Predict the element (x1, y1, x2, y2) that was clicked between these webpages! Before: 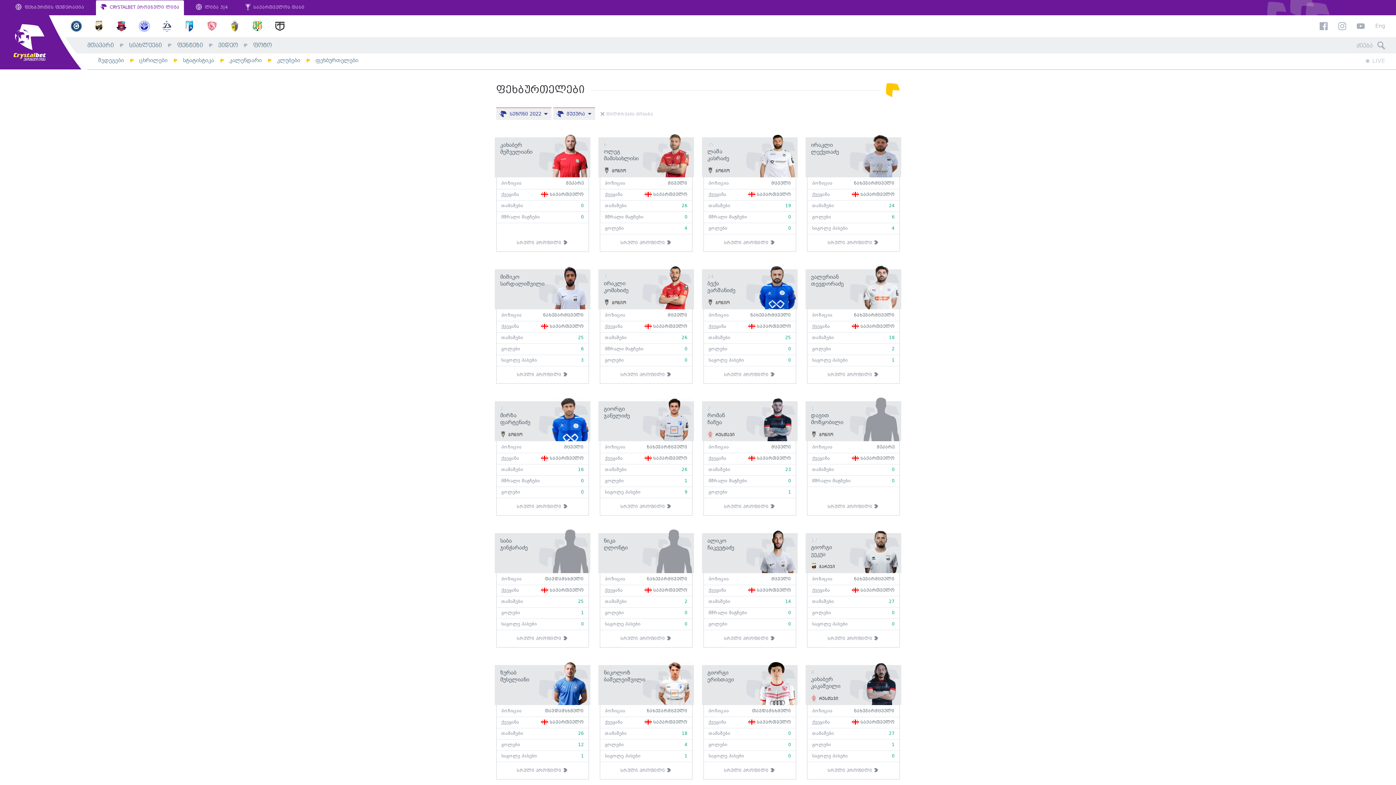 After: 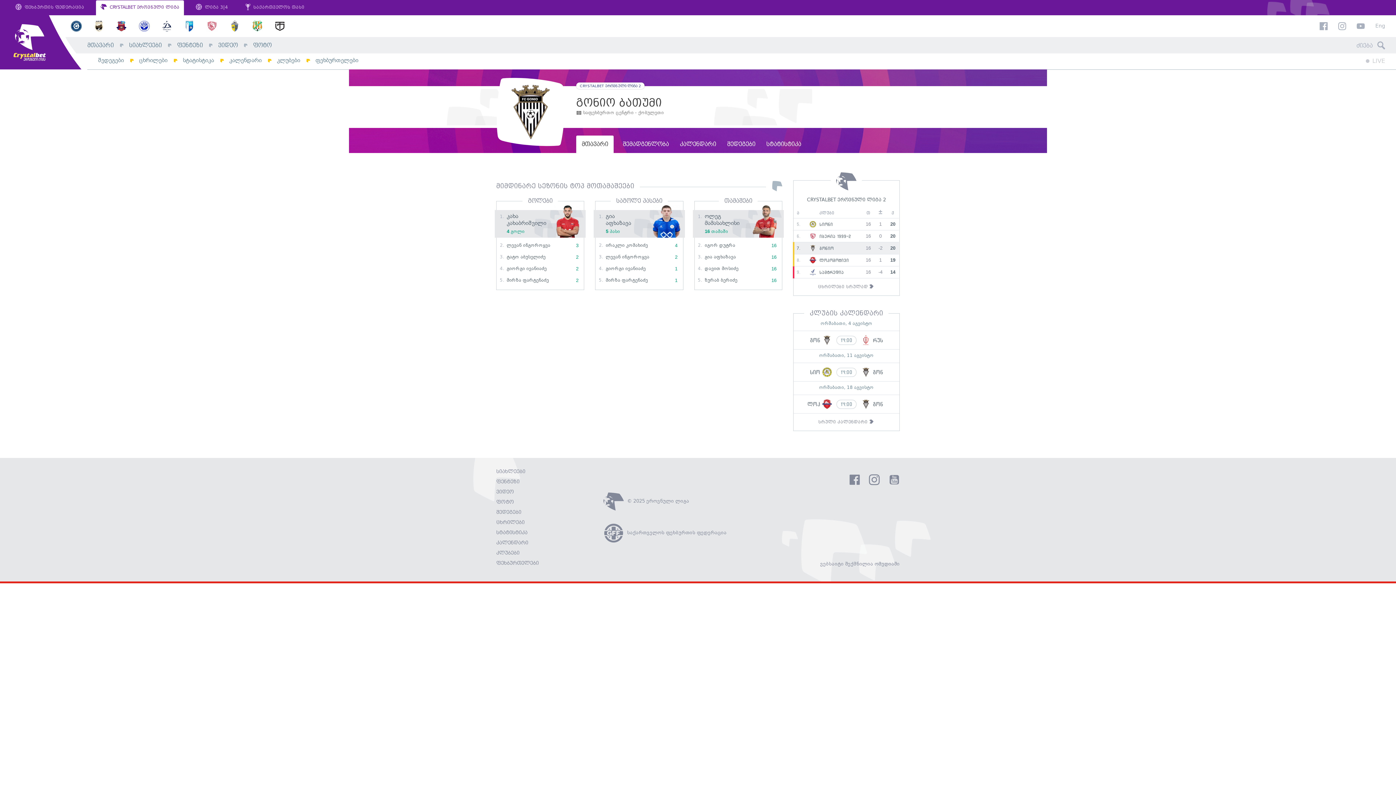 Action: bbox: (811, 432, 833, 437) label:  გონიო